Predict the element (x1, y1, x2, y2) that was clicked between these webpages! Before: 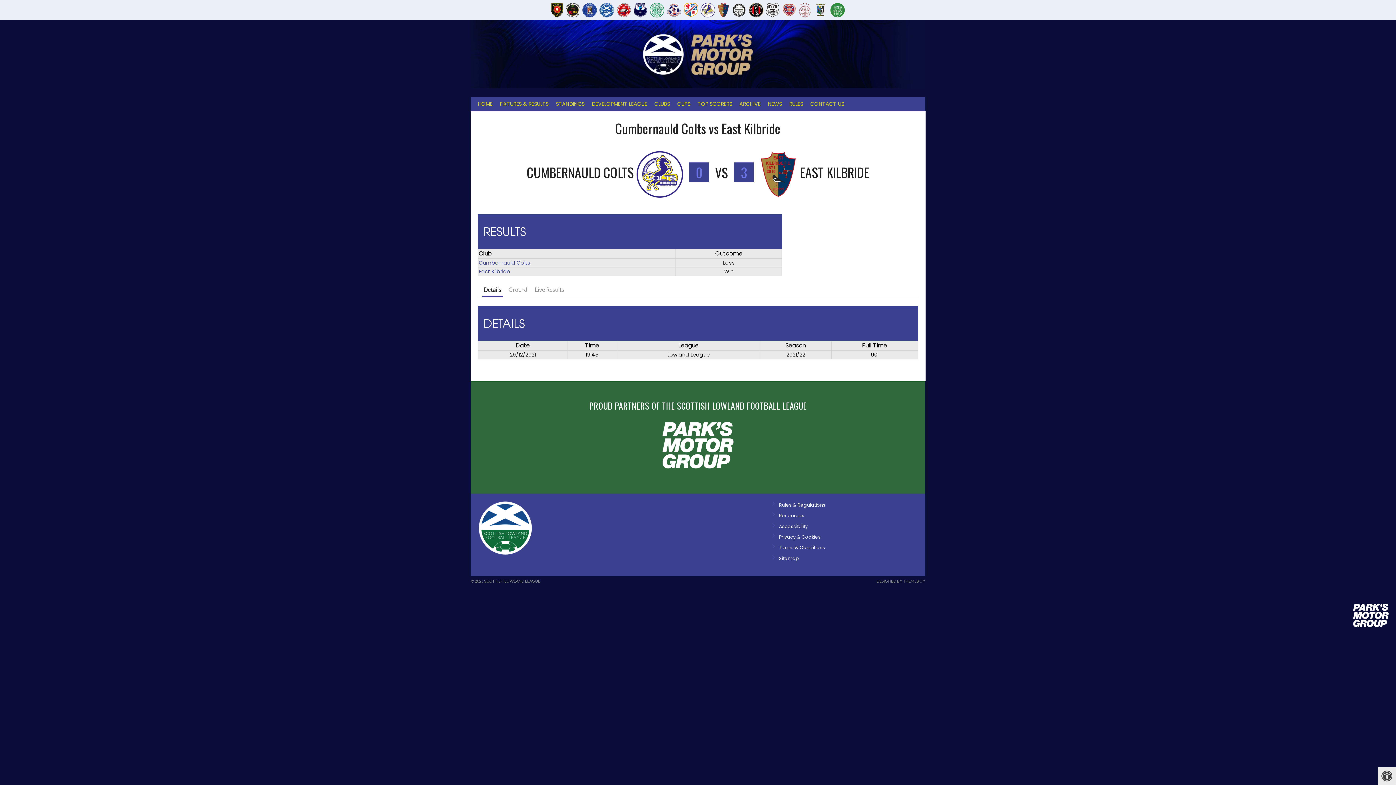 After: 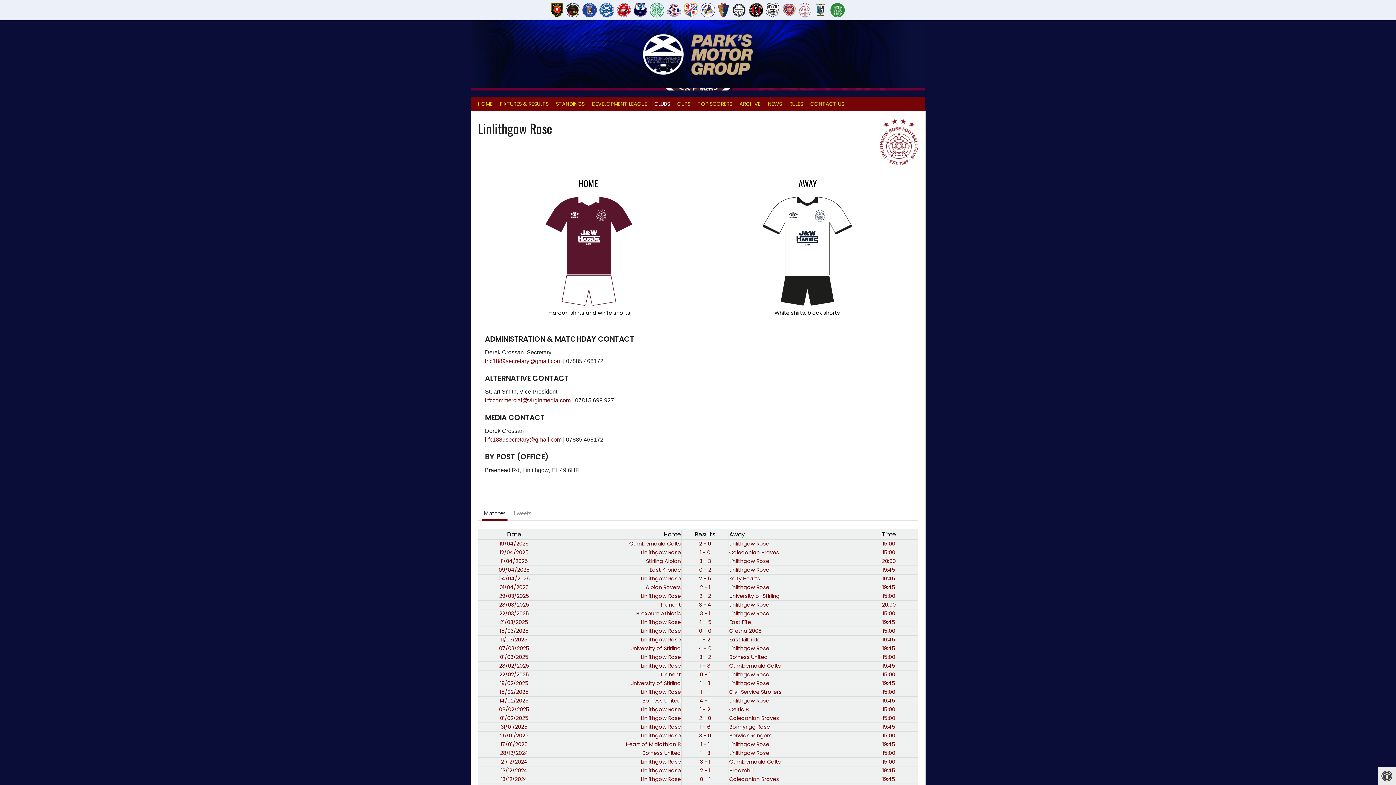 Action: bbox: (798, 1, 811, 18)